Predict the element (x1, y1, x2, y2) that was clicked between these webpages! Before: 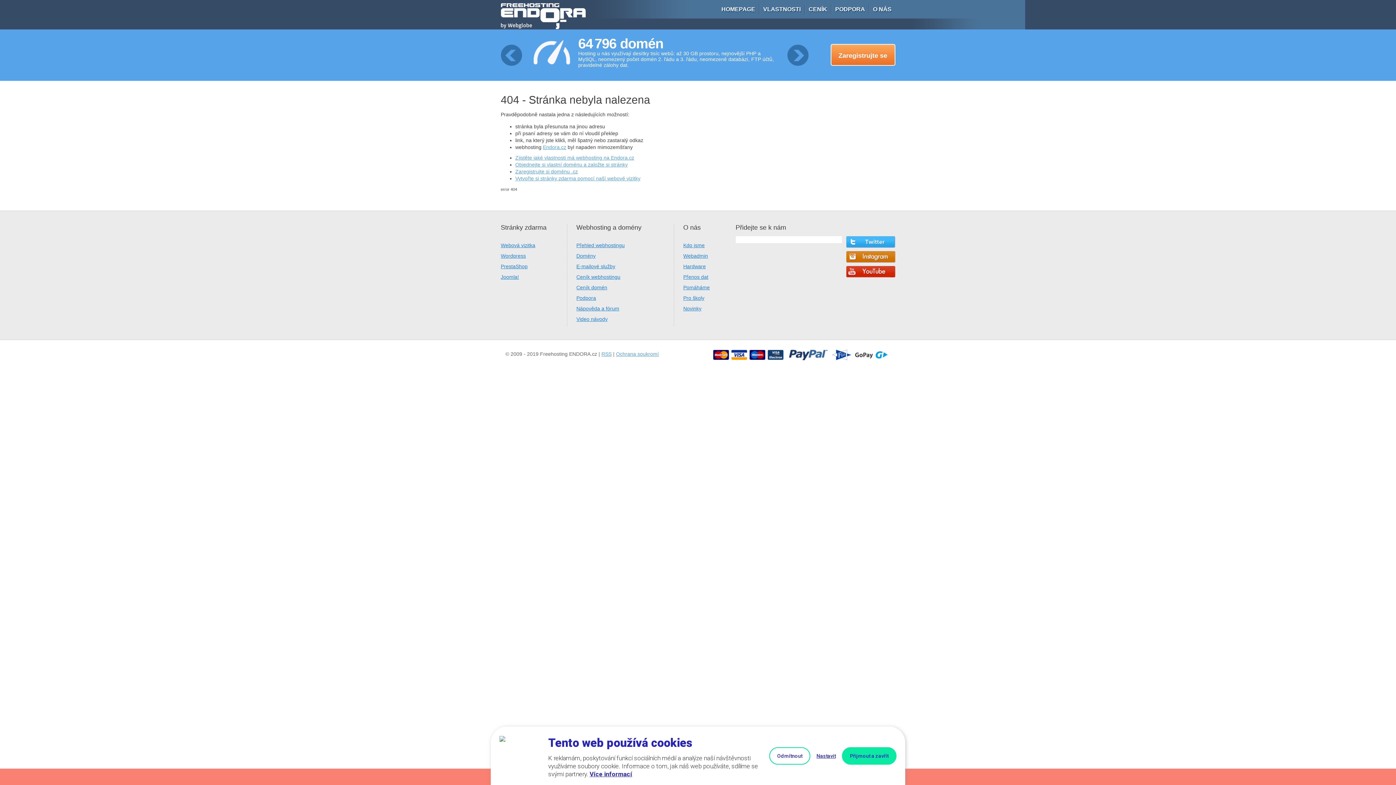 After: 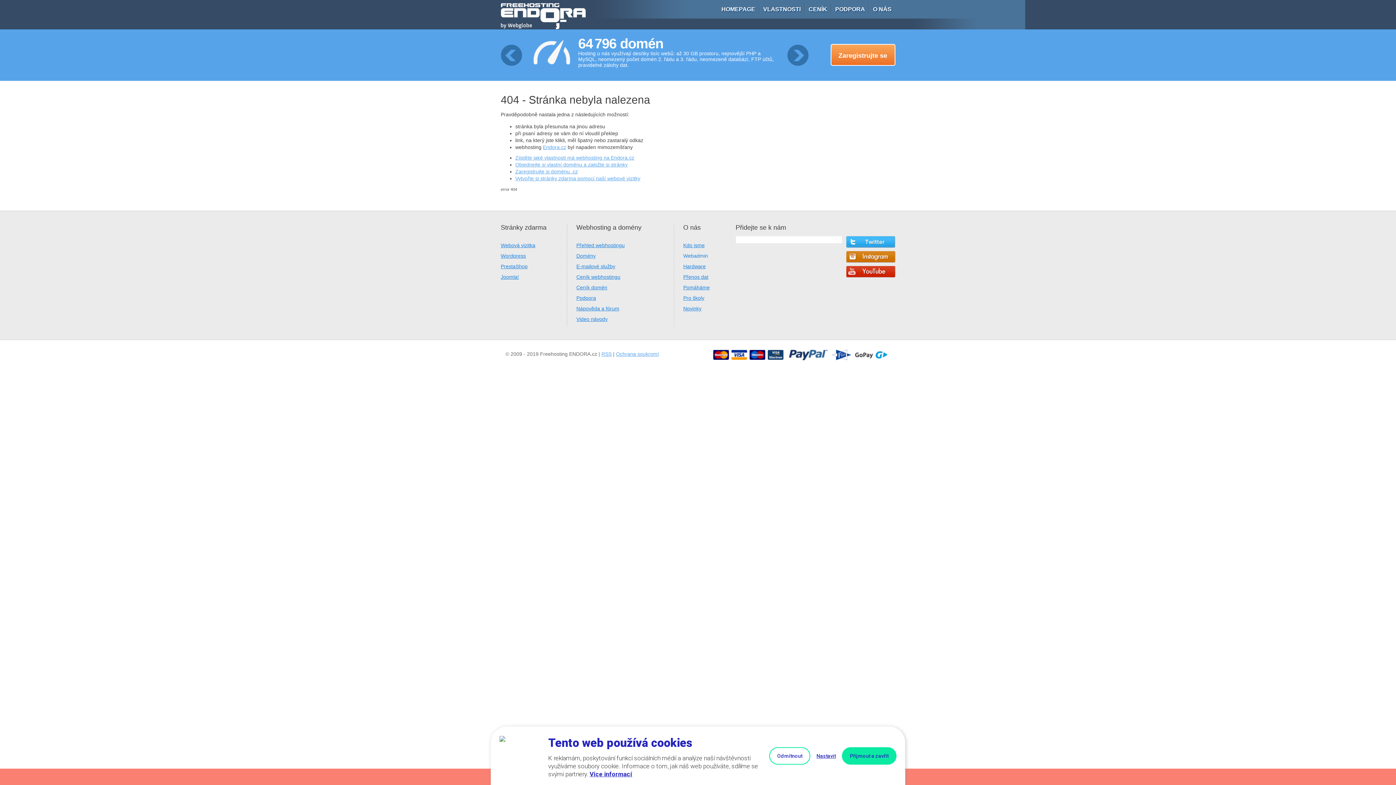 Action: label: Webadmin bbox: (683, 253, 708, 258)